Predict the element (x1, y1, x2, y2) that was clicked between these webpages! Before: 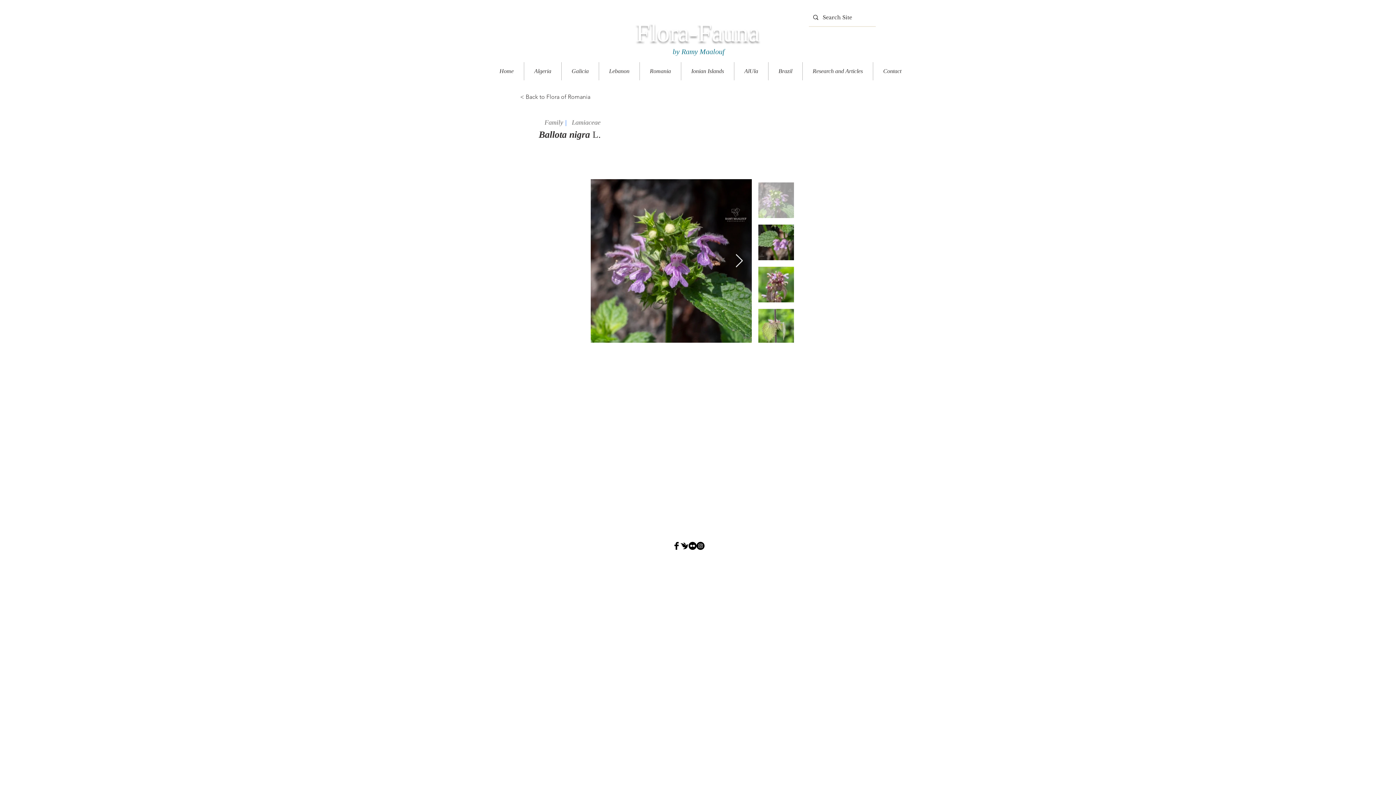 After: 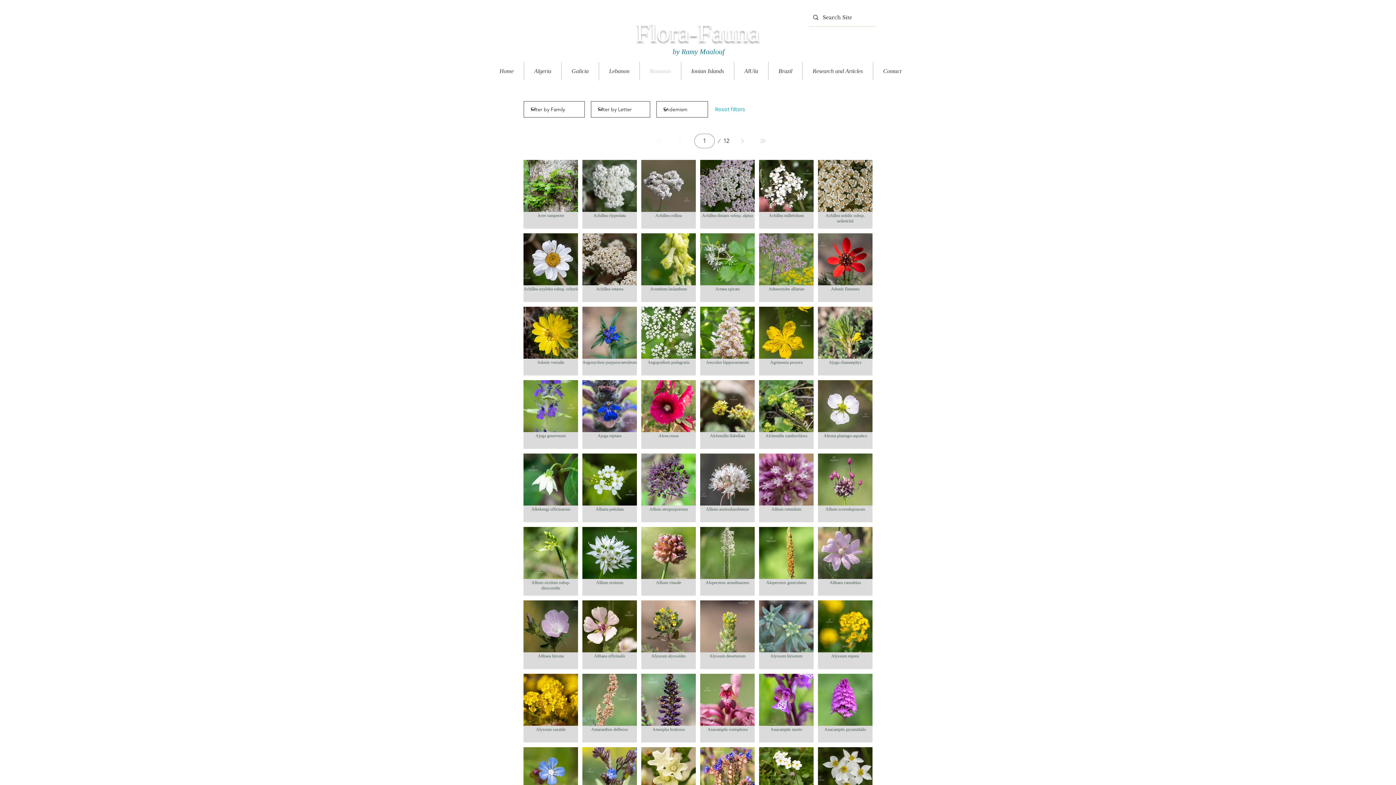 Action: label: < Back to Flora of Romania bbox: (520, 89, 613, 104)